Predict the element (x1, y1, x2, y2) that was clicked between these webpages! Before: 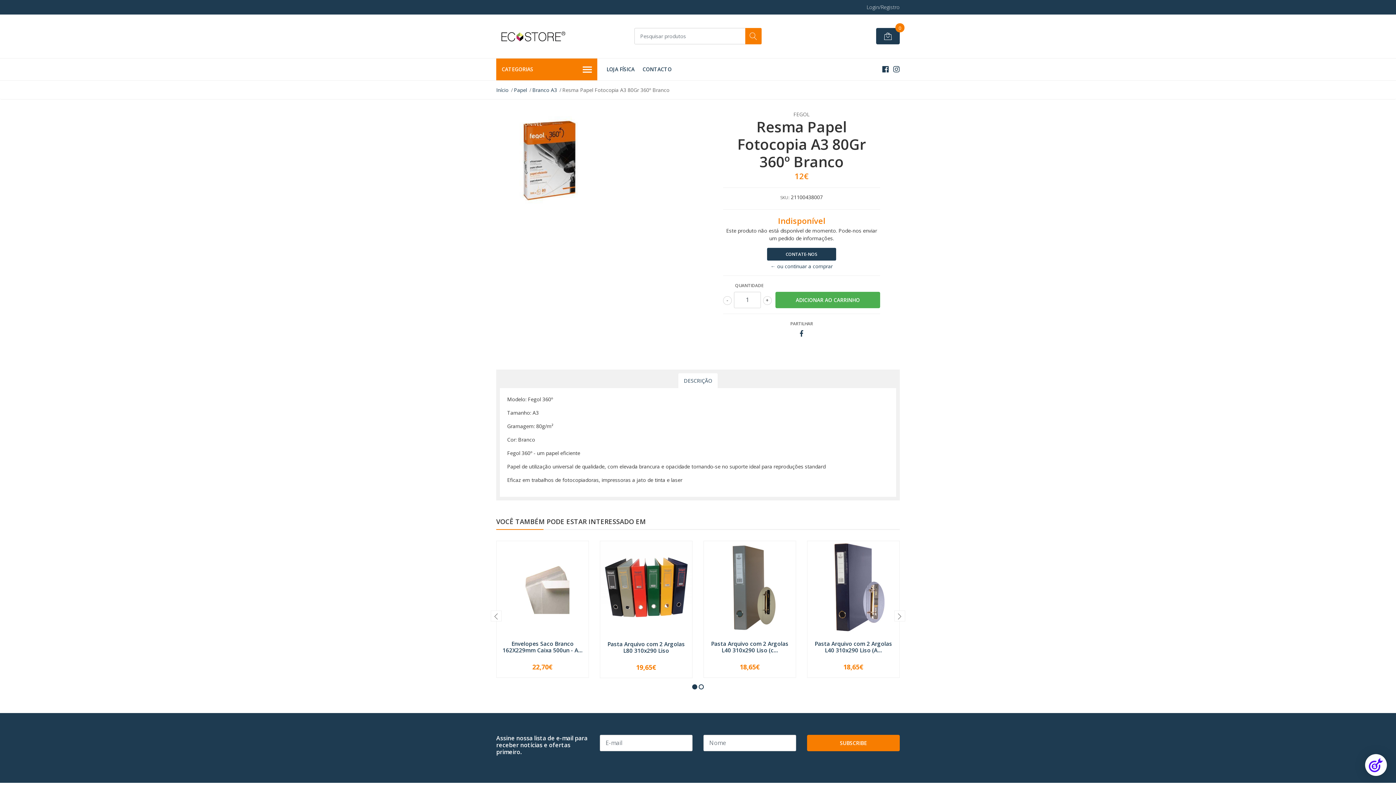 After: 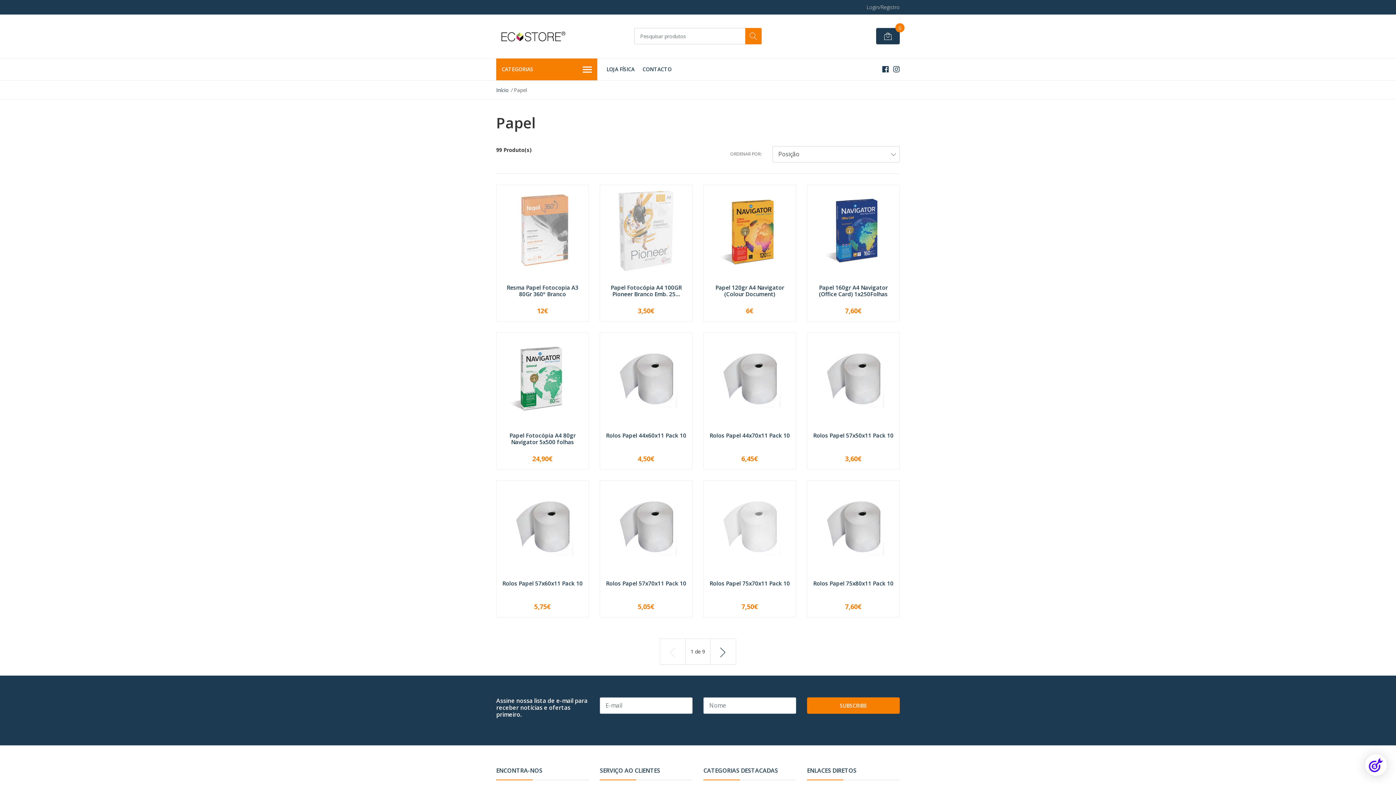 Action: label: Papel bbox: (514, 86, 527, 93)